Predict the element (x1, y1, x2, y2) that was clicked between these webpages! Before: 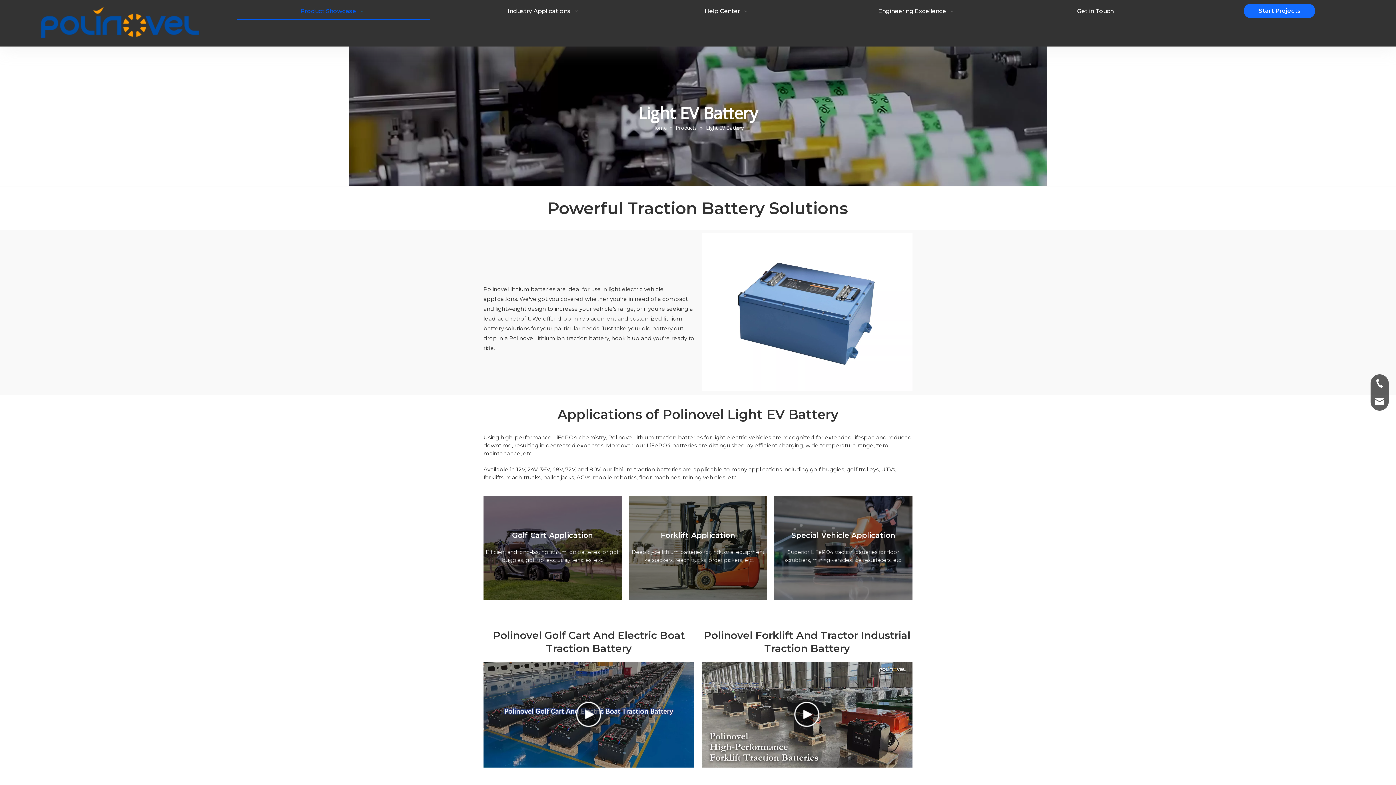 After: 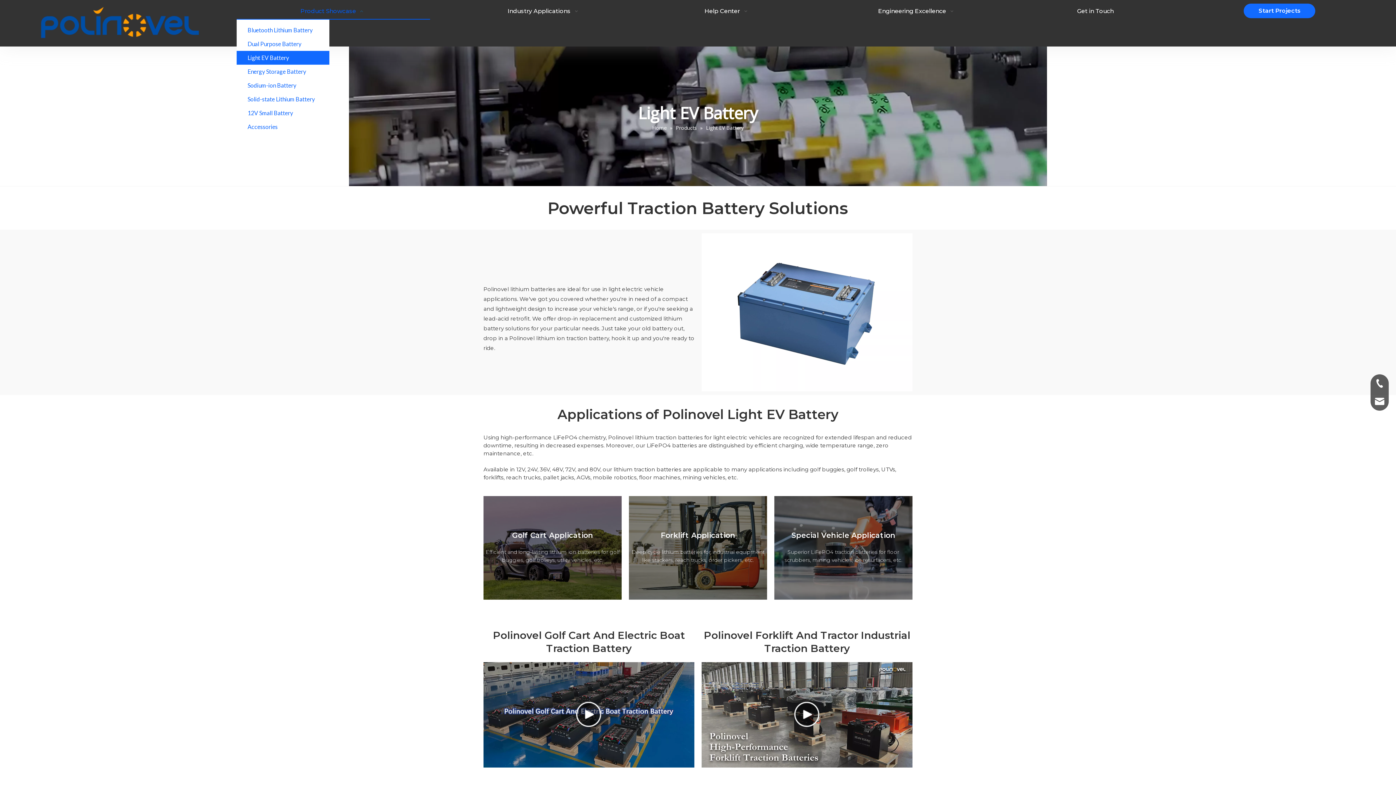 Action: bbox: (236, 3, 430, 19) label: Product Showcase  